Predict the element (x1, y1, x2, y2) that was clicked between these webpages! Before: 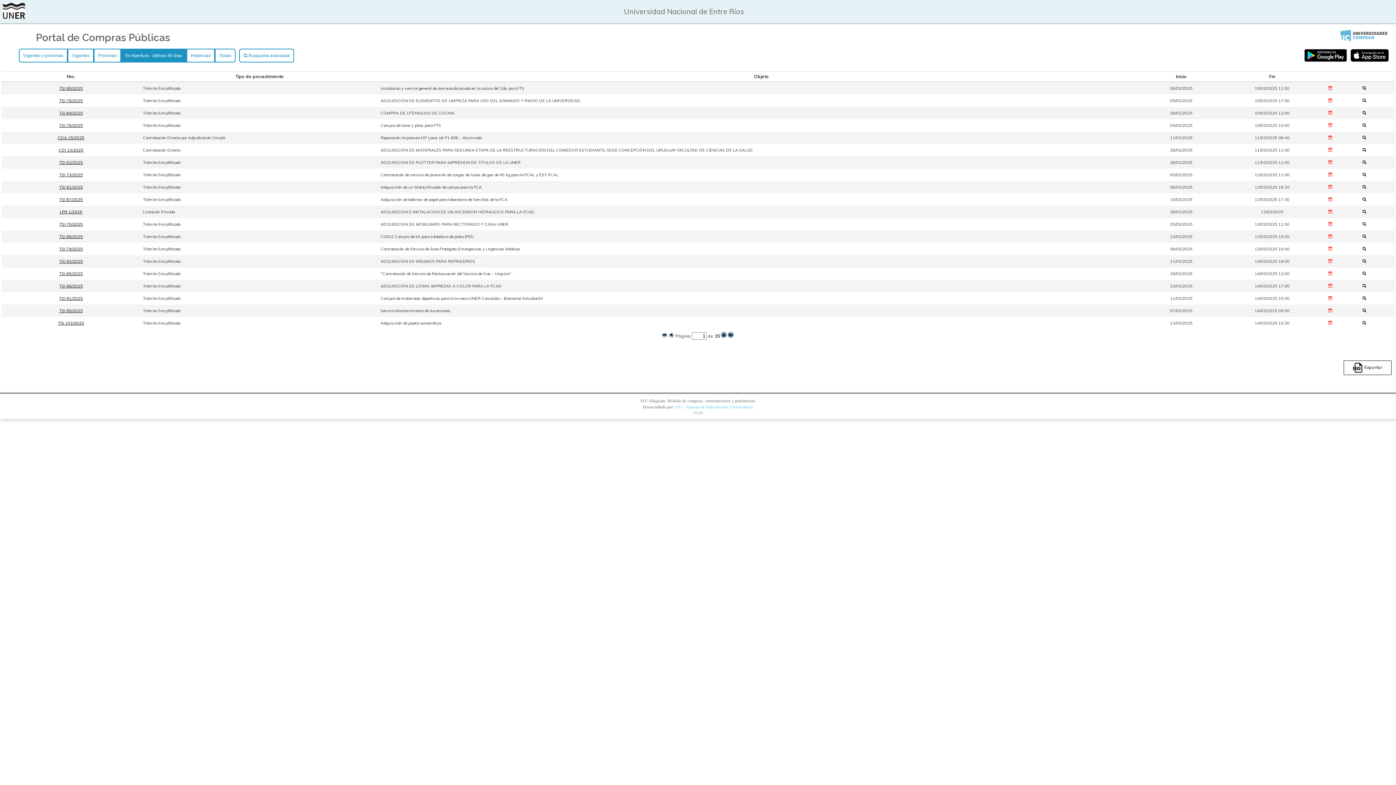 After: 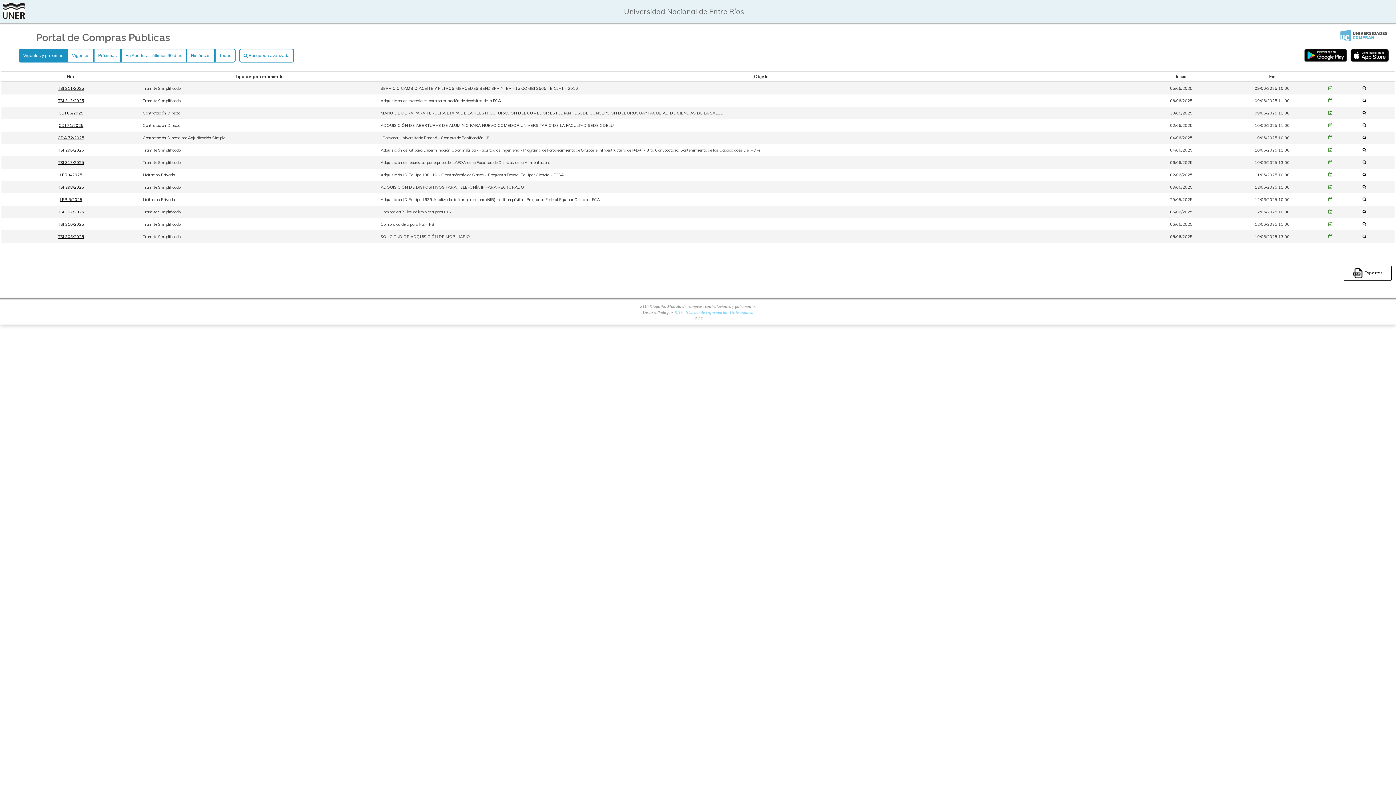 Action: bbox: (18, 48, 67, 62) label: Vigentes y próximas